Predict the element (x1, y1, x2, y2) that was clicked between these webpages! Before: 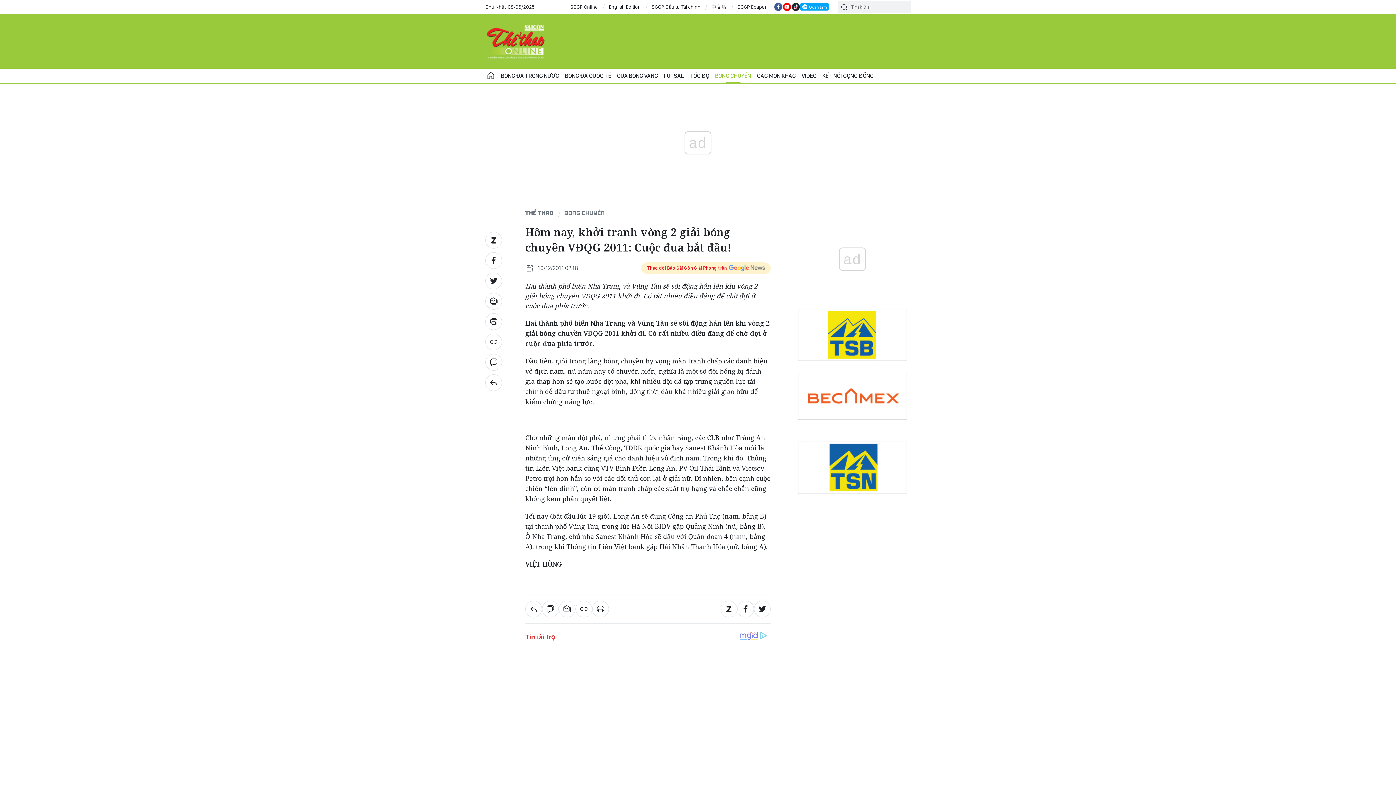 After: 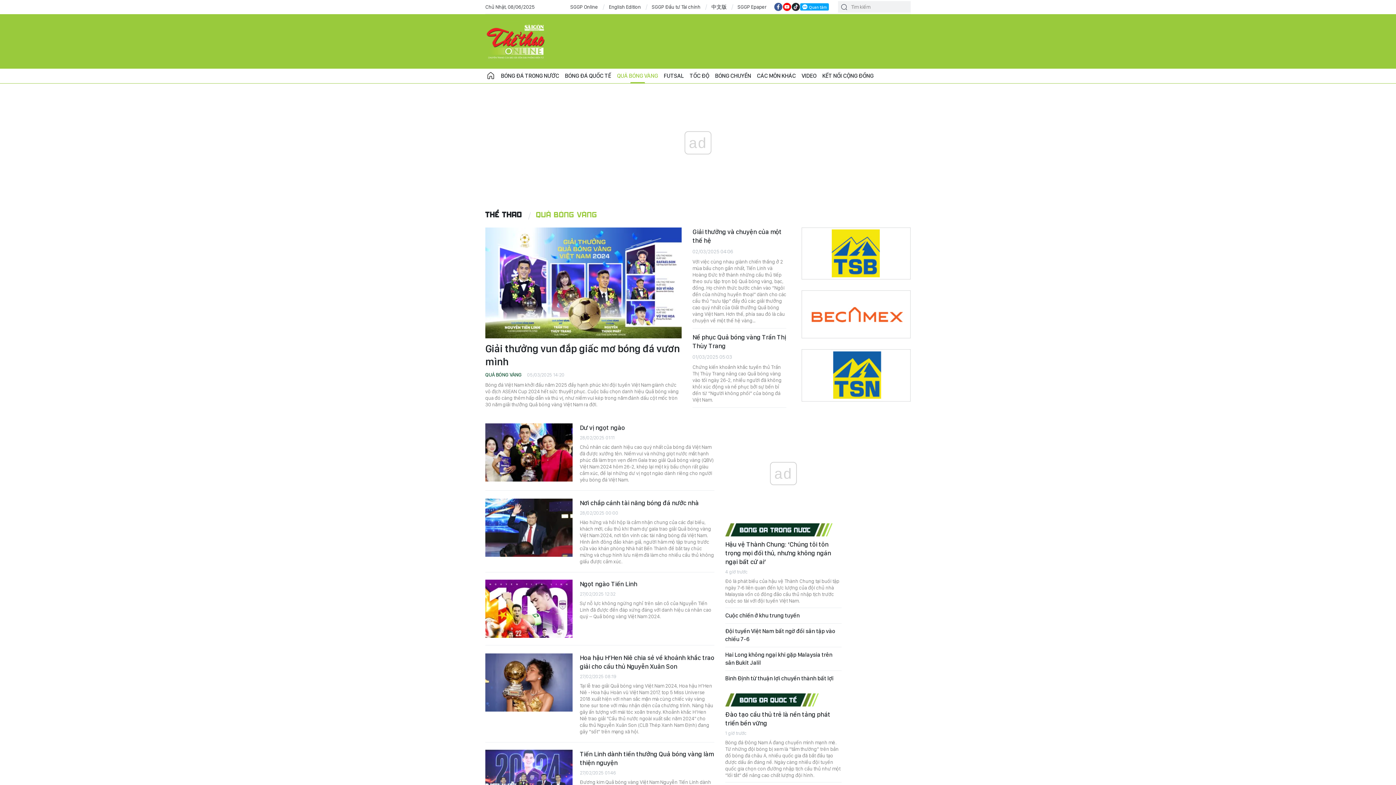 Action: label: QUẢ BÓNG VÀNG bbox: (614, 68, 661, 83)